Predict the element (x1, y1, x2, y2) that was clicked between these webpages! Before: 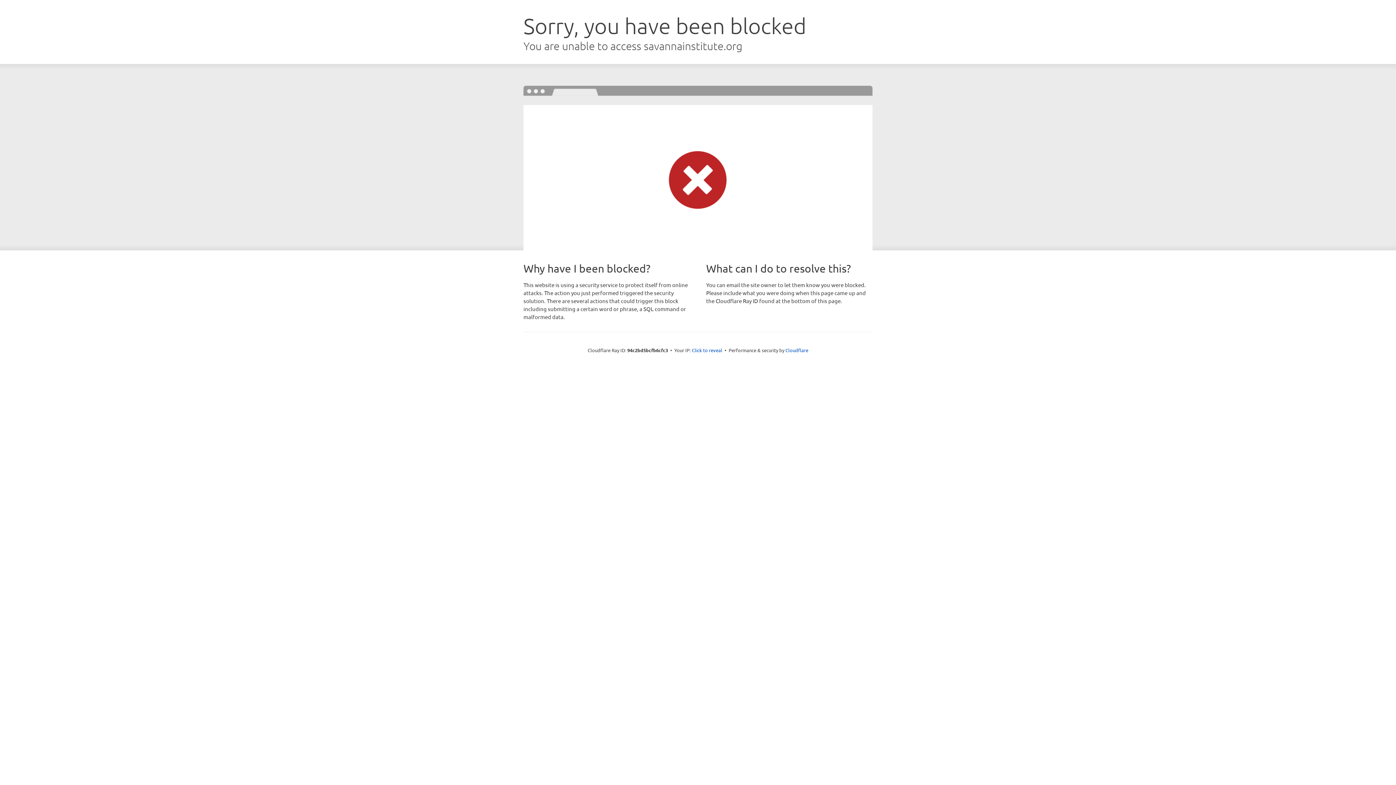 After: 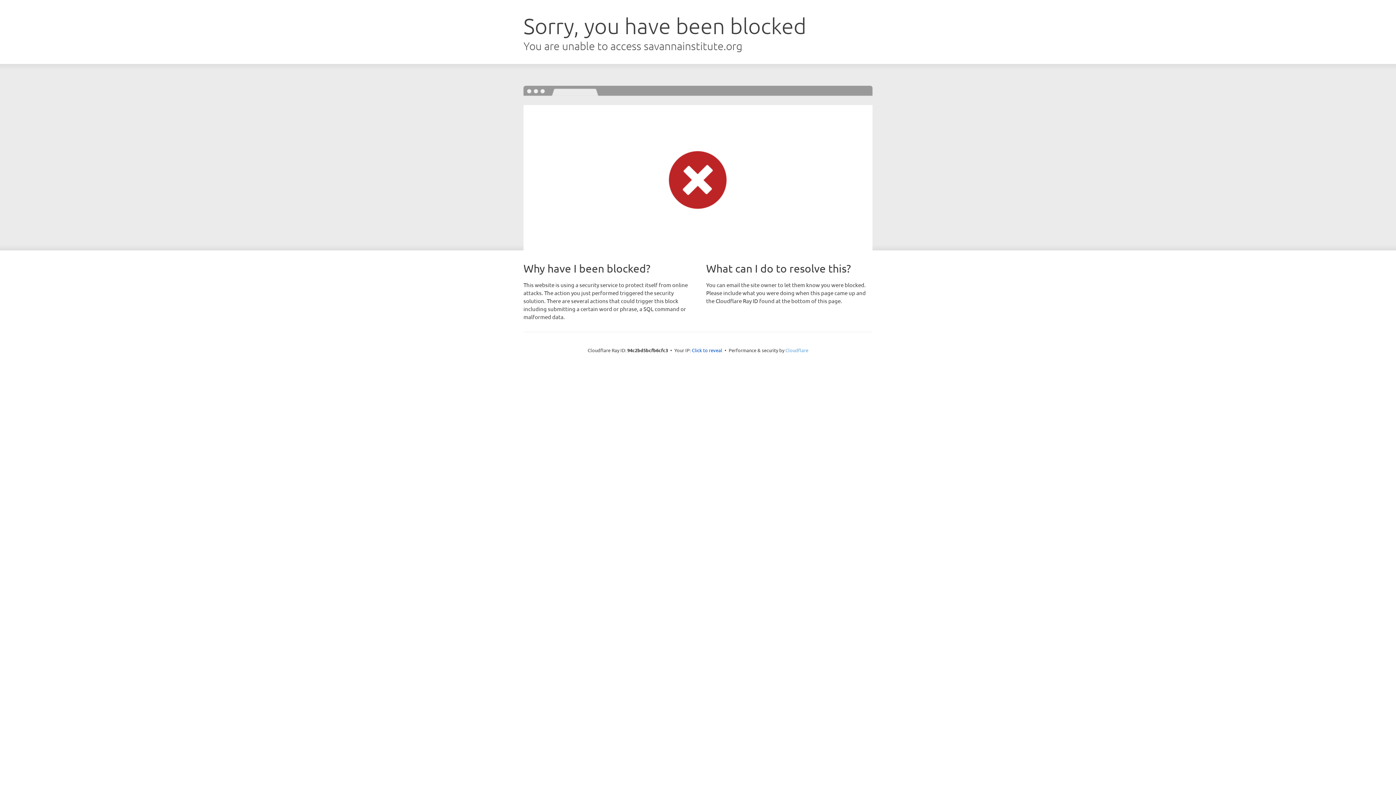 Action: label: Cloudflare bbox: (785, 347, 808, 353)